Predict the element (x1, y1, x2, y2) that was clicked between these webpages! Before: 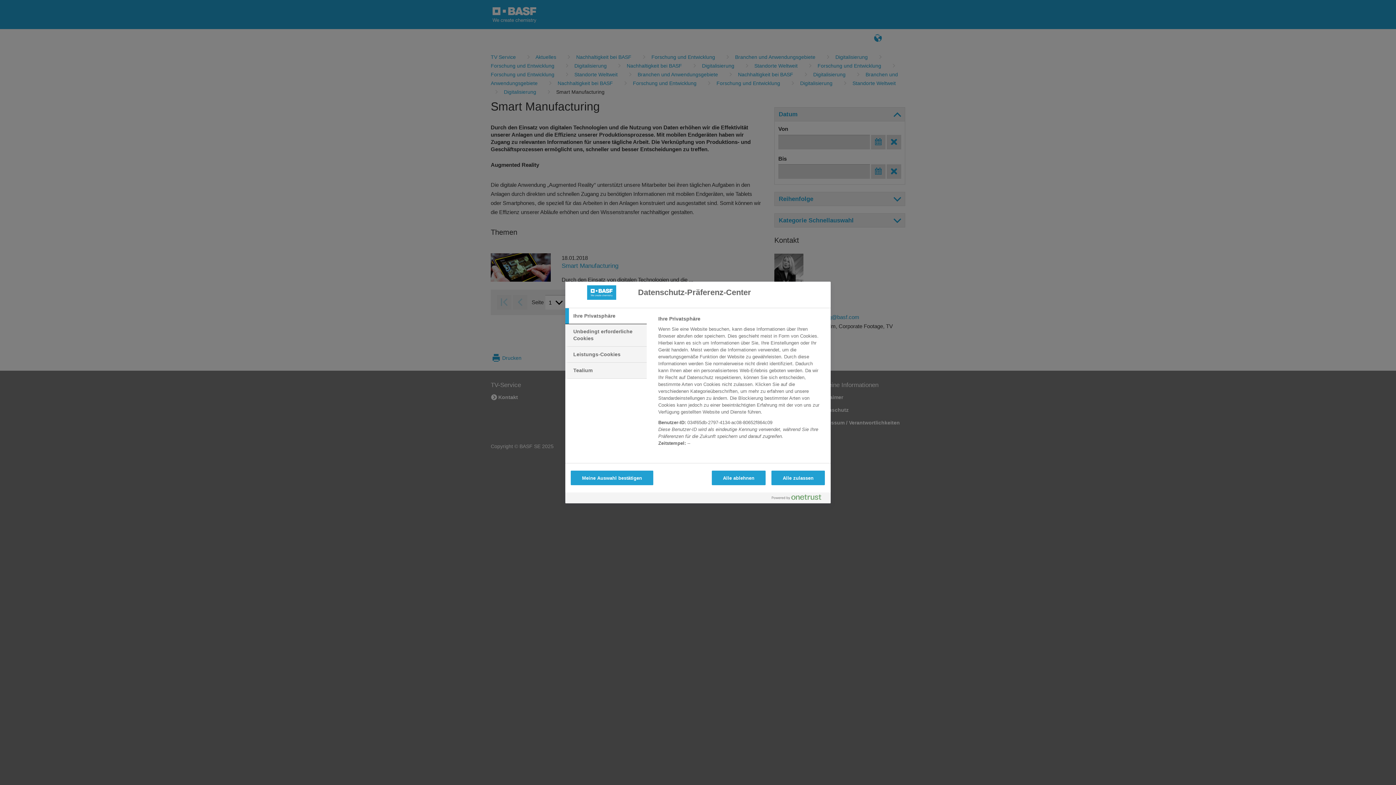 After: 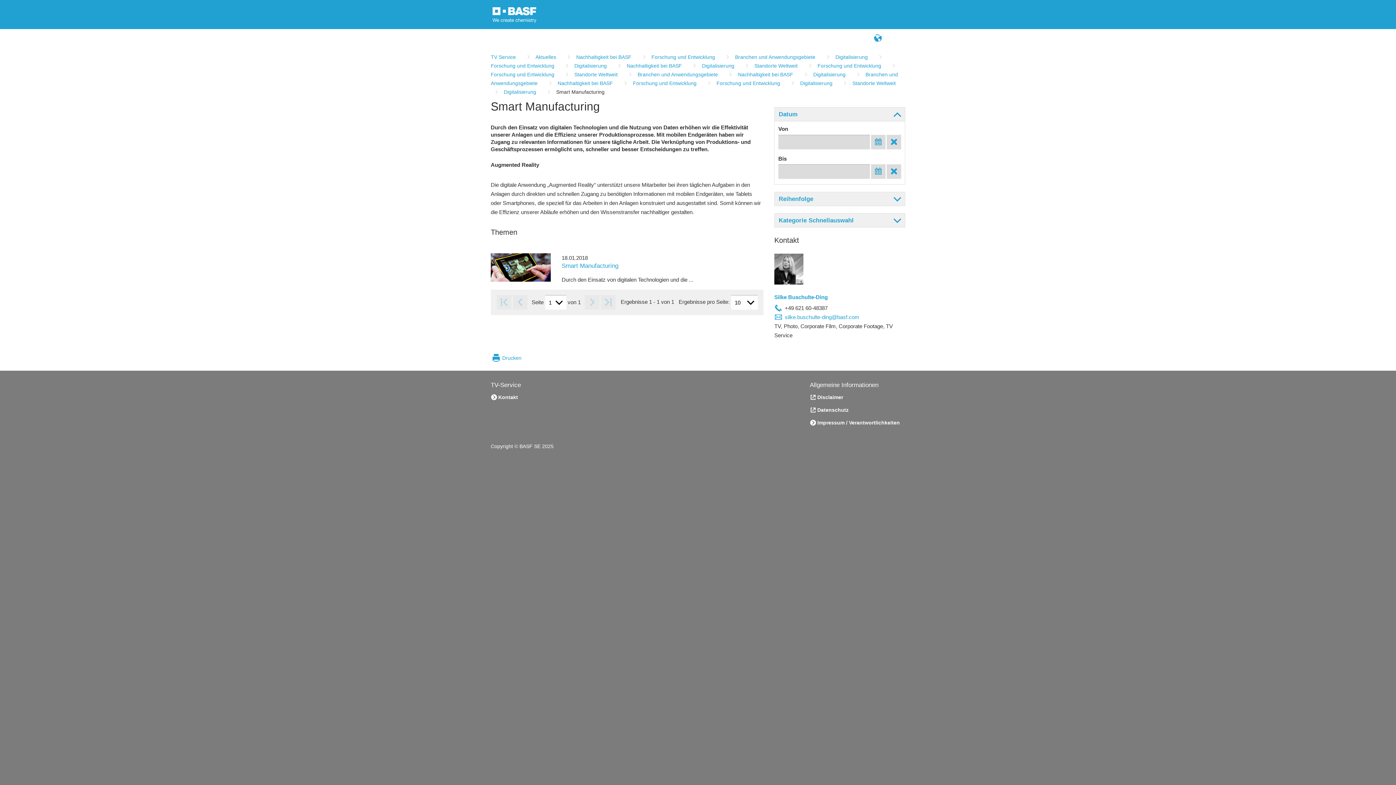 Action: bbox: (771, 470, 825, 485) label: Alle zulassen